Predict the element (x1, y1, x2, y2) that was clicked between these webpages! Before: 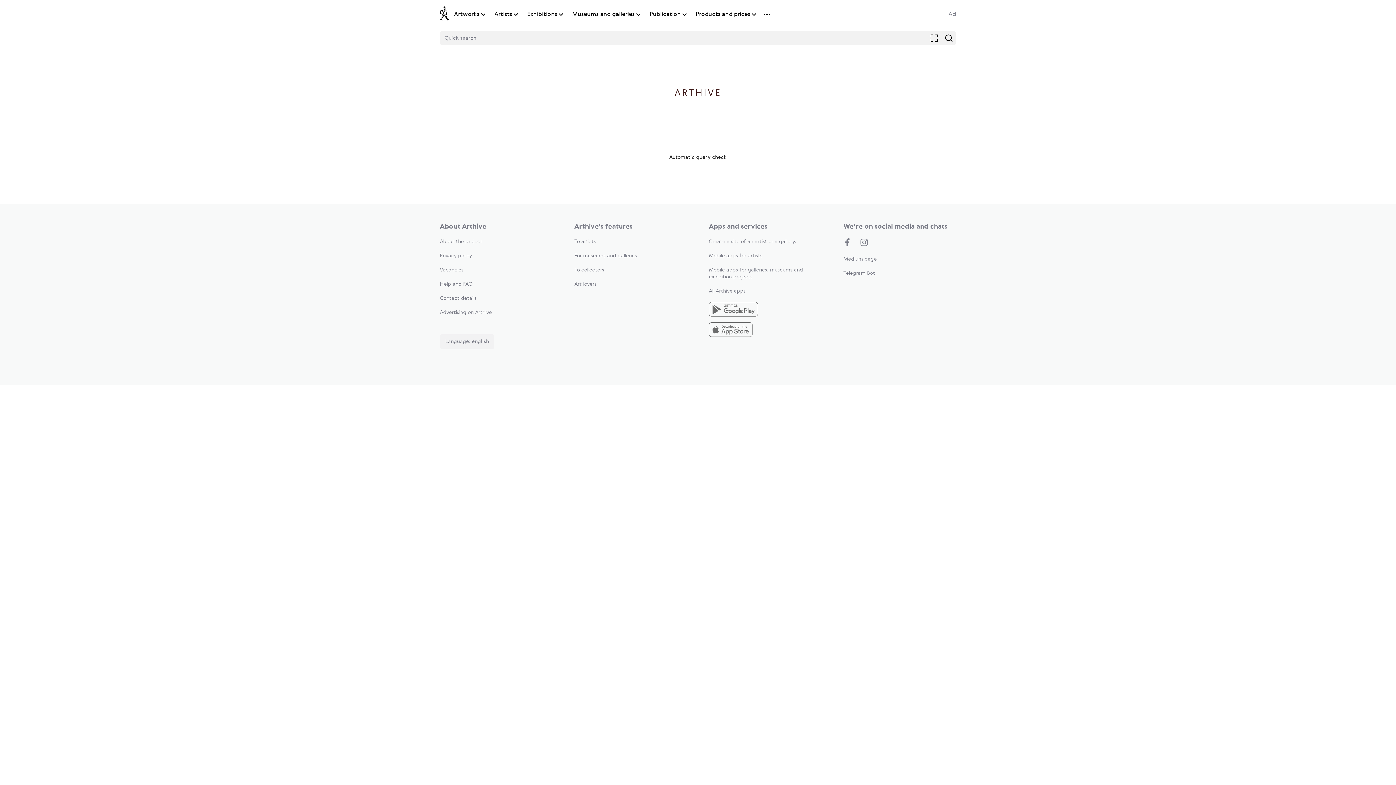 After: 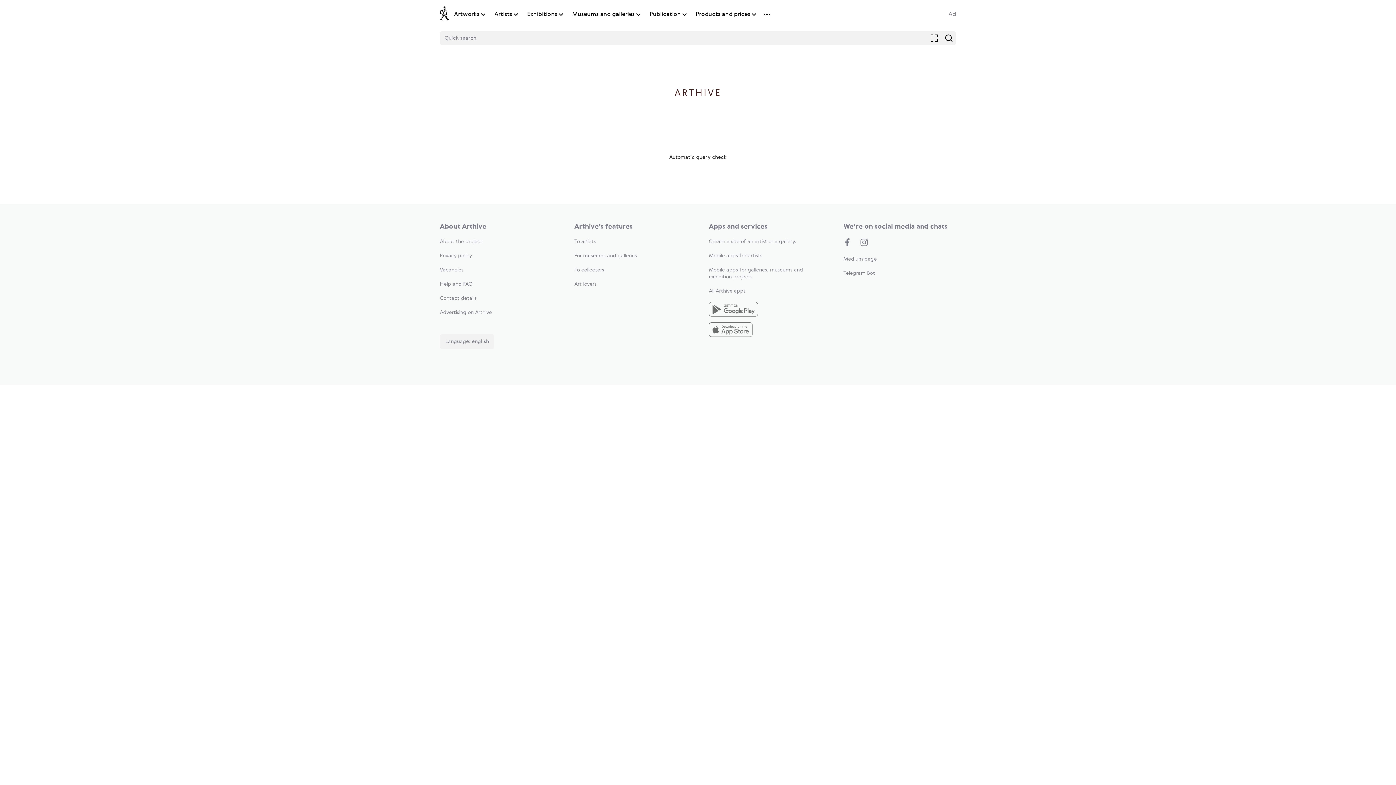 Action: bbox: (574, 267, 604, 272) label: To collectors